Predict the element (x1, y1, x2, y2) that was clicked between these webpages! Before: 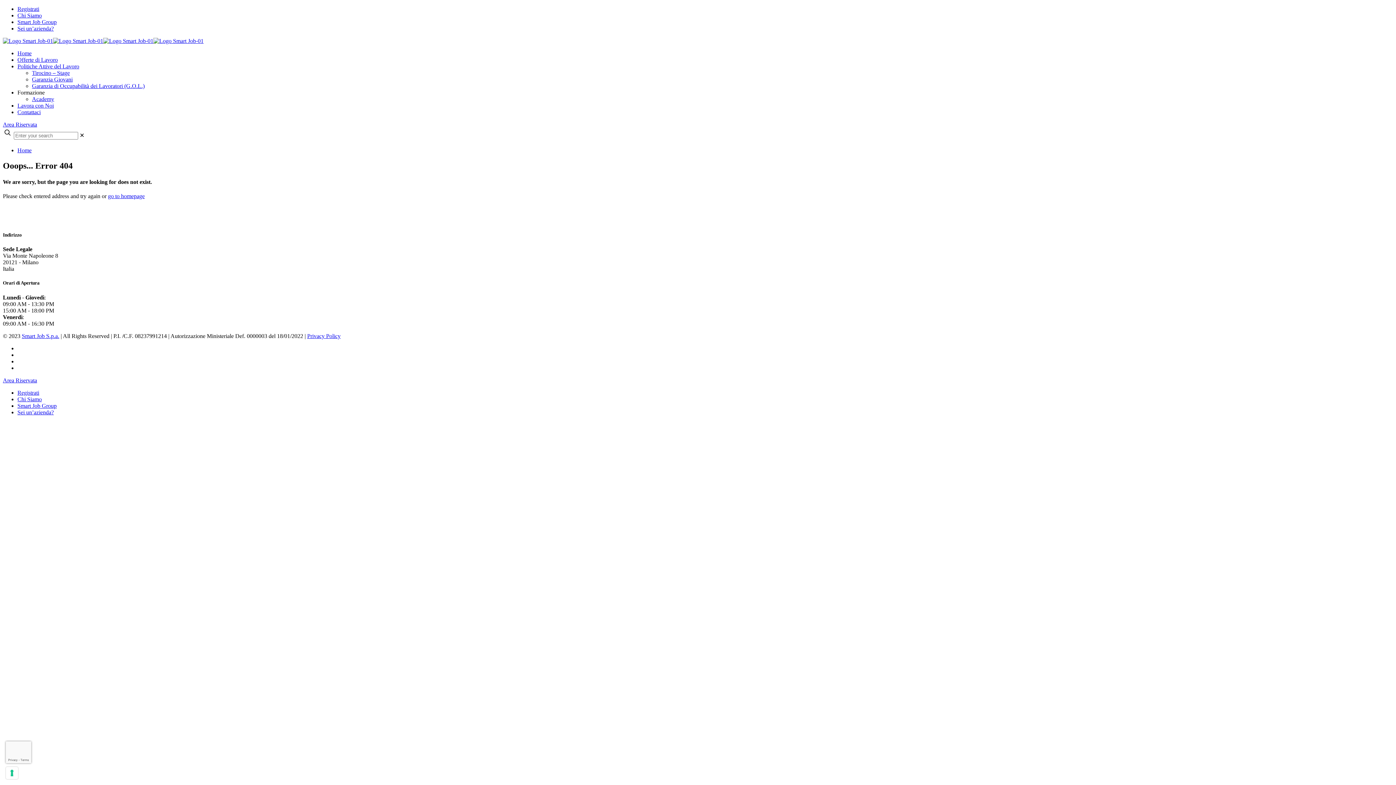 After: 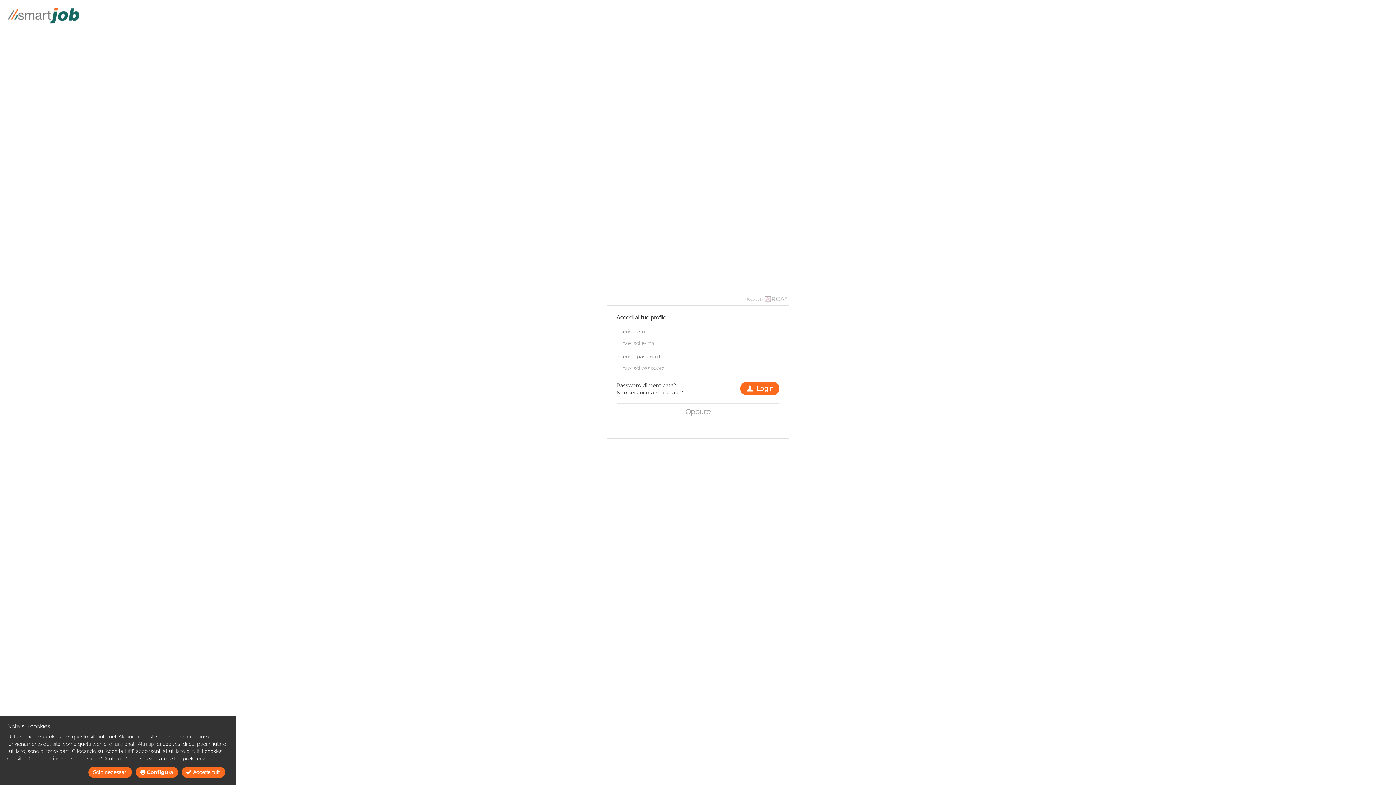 Action: label: Registrati bbox: (17, 5, 39, 12)